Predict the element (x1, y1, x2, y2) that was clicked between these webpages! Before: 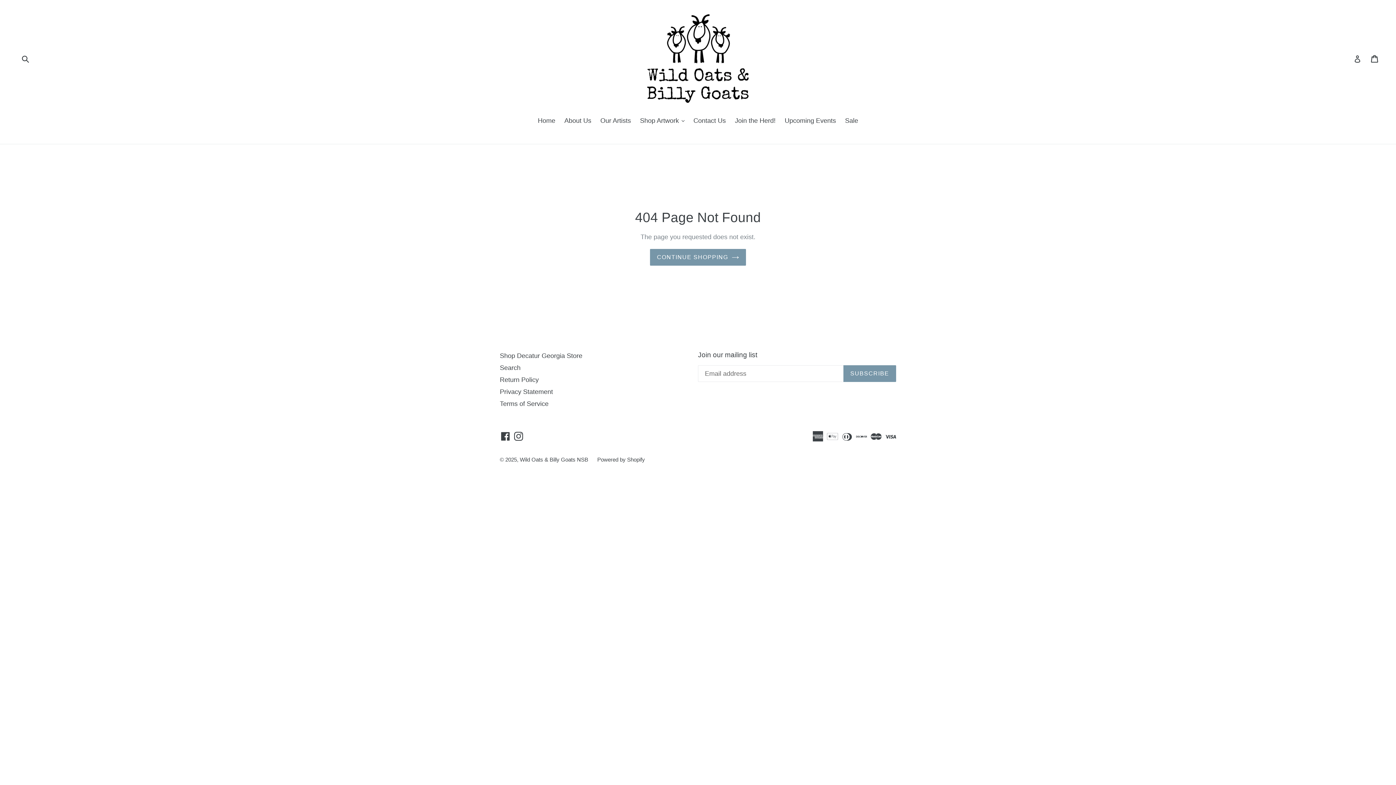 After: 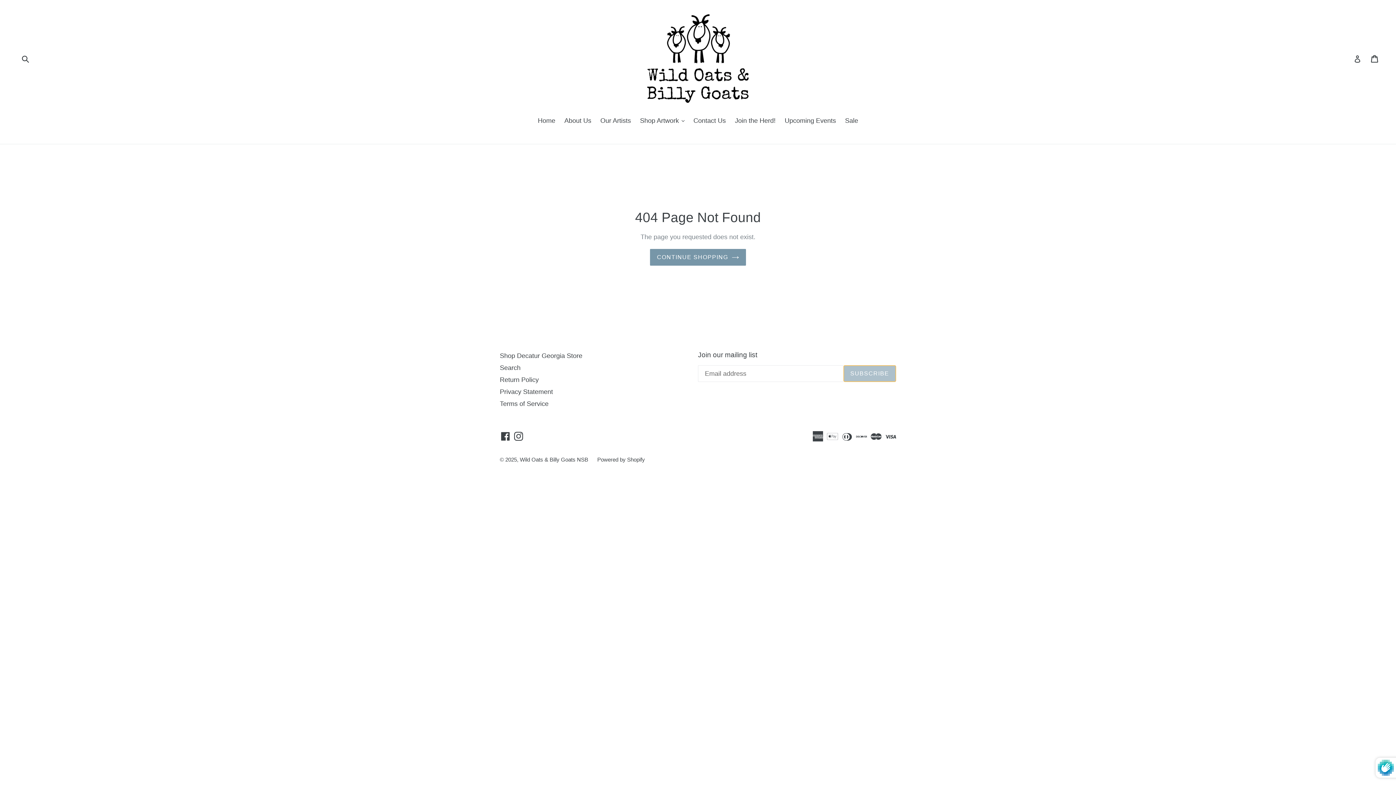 Action: bbox: (843, 365, 896, 382) label: SUBSCRIBE